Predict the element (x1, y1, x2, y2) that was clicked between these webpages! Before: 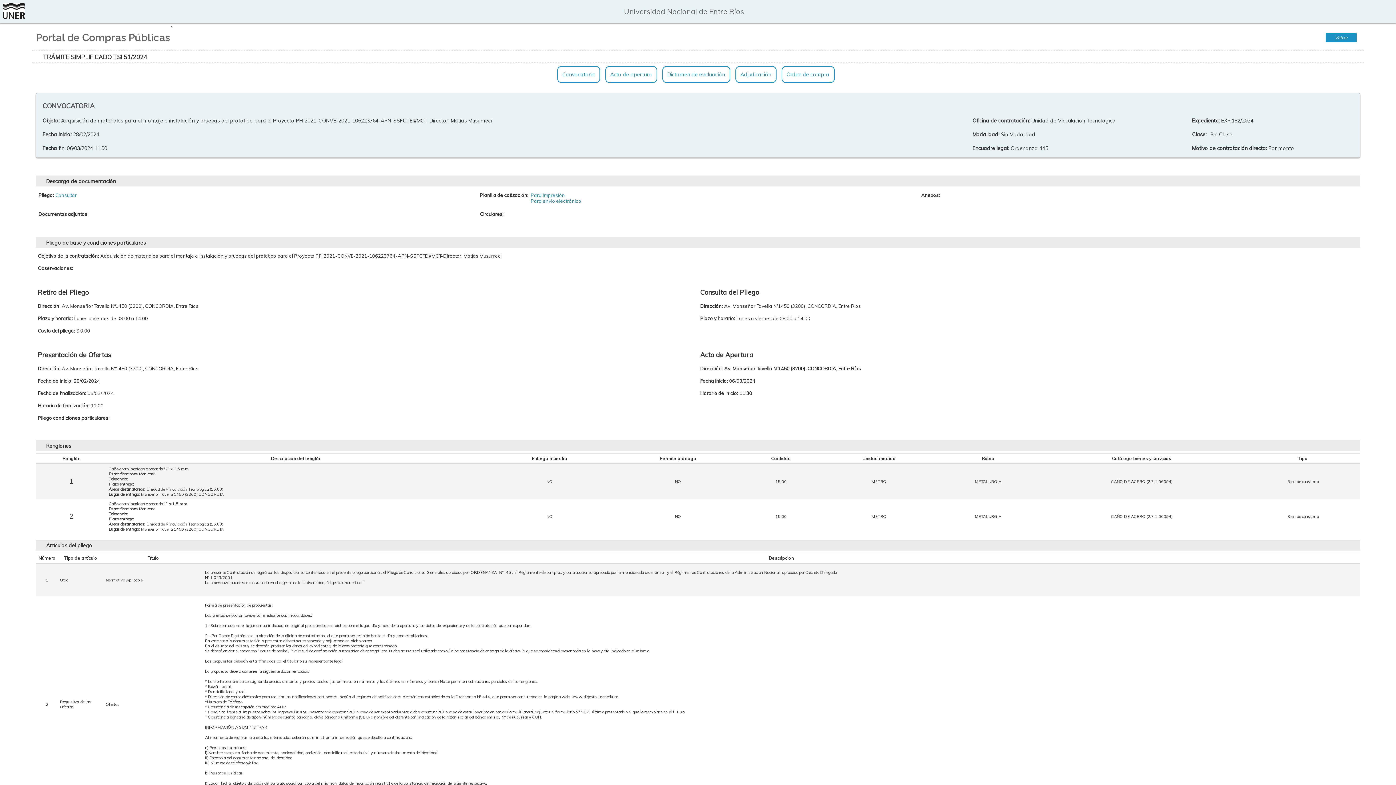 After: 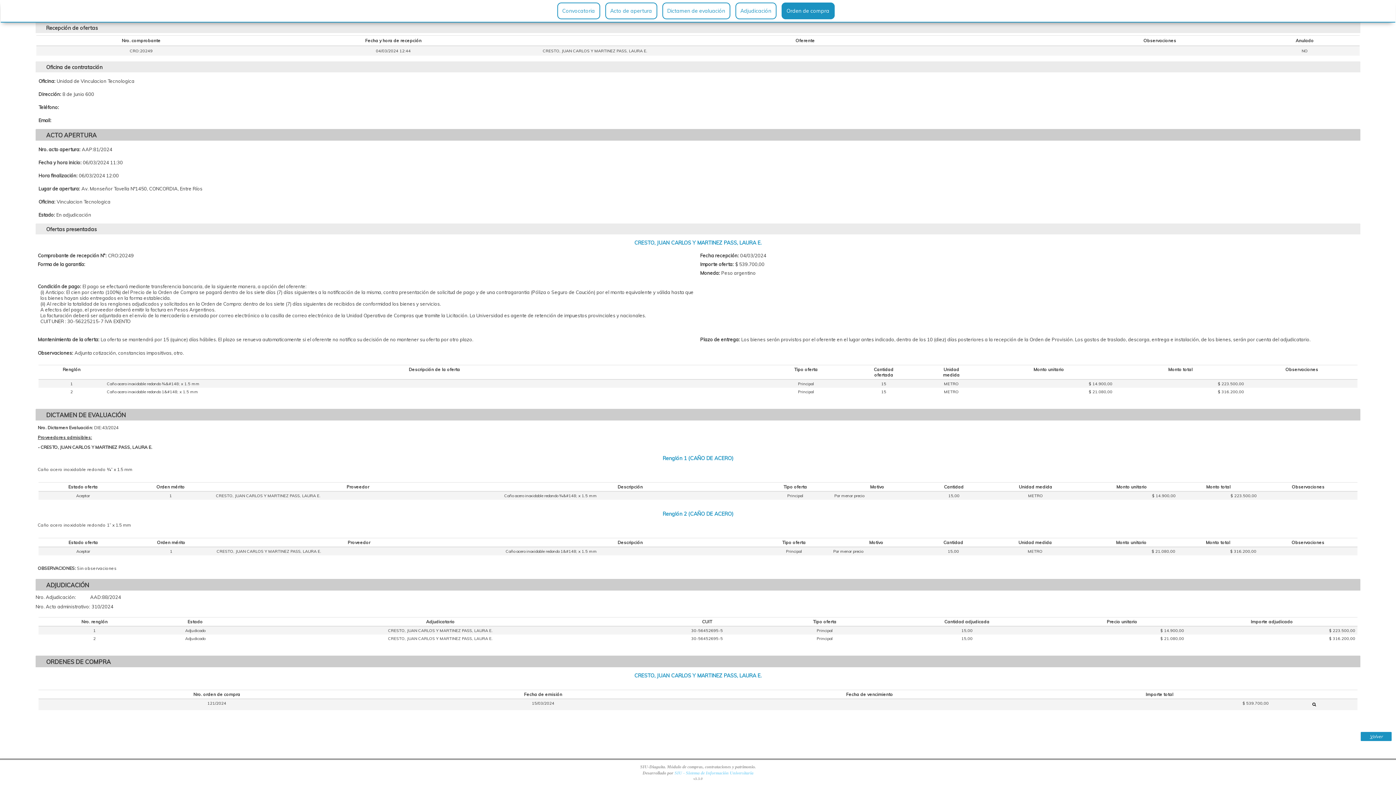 Action: label: Orden de compra bbox: (781, 66, 834, 82)